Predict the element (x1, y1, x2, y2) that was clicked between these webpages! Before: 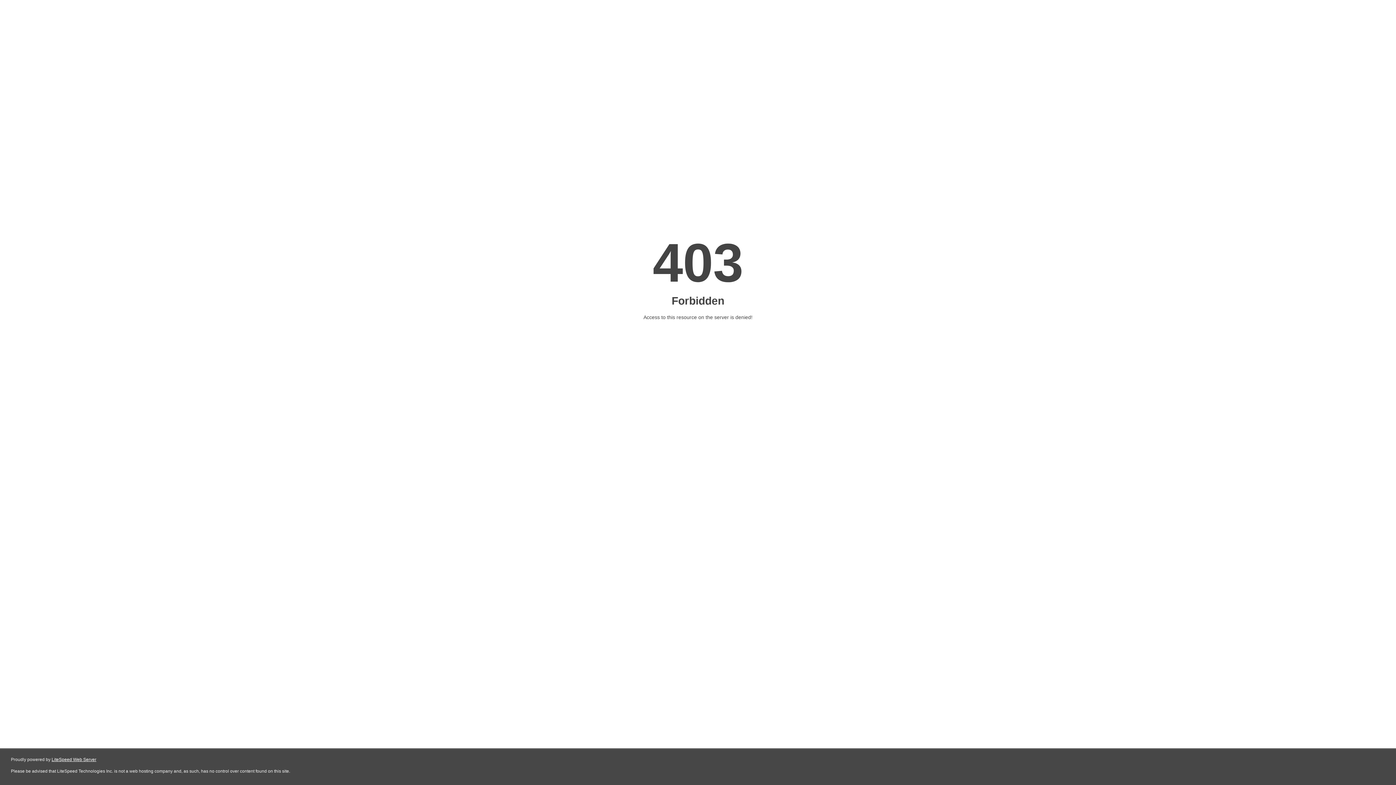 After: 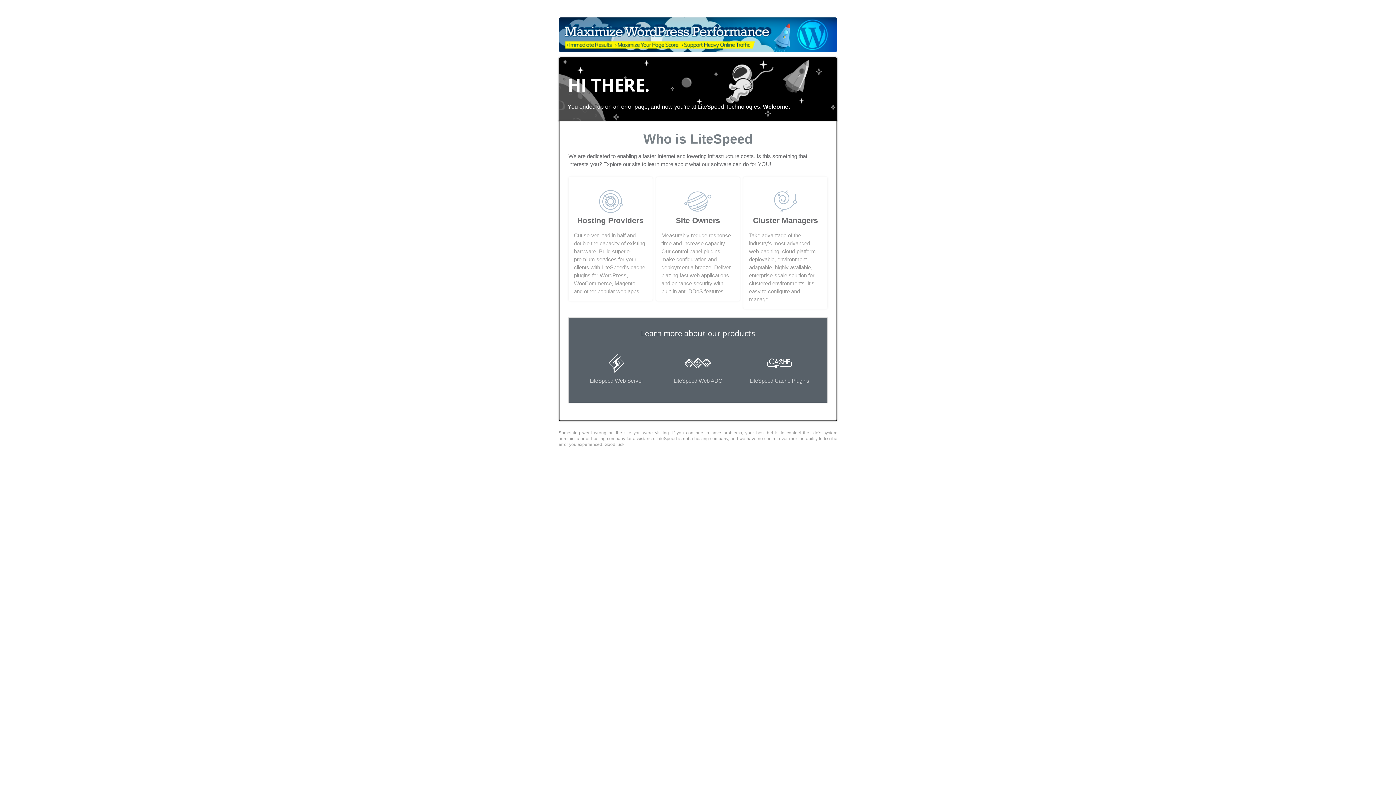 Action: label: LiteSpeed Web Server bbox: (51, 757, 96, 762)